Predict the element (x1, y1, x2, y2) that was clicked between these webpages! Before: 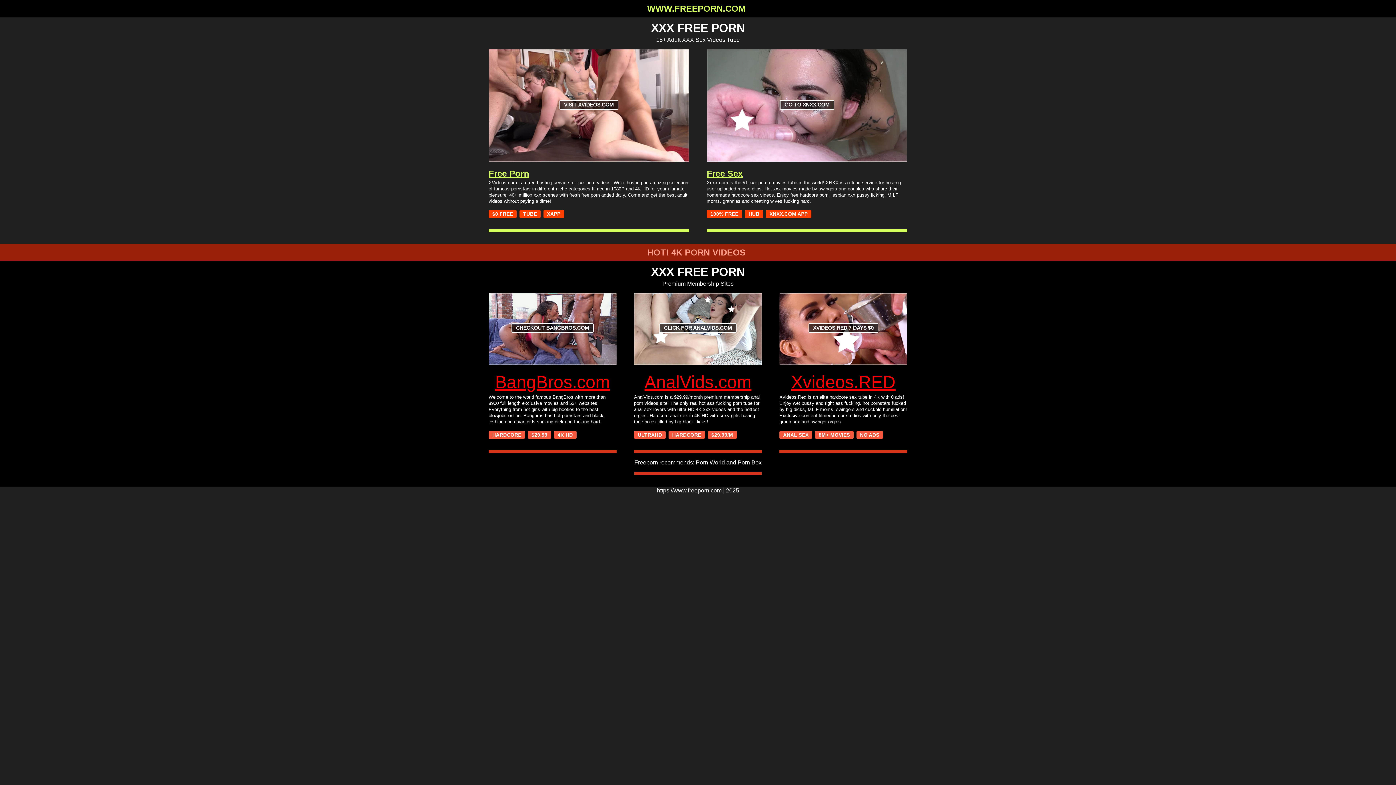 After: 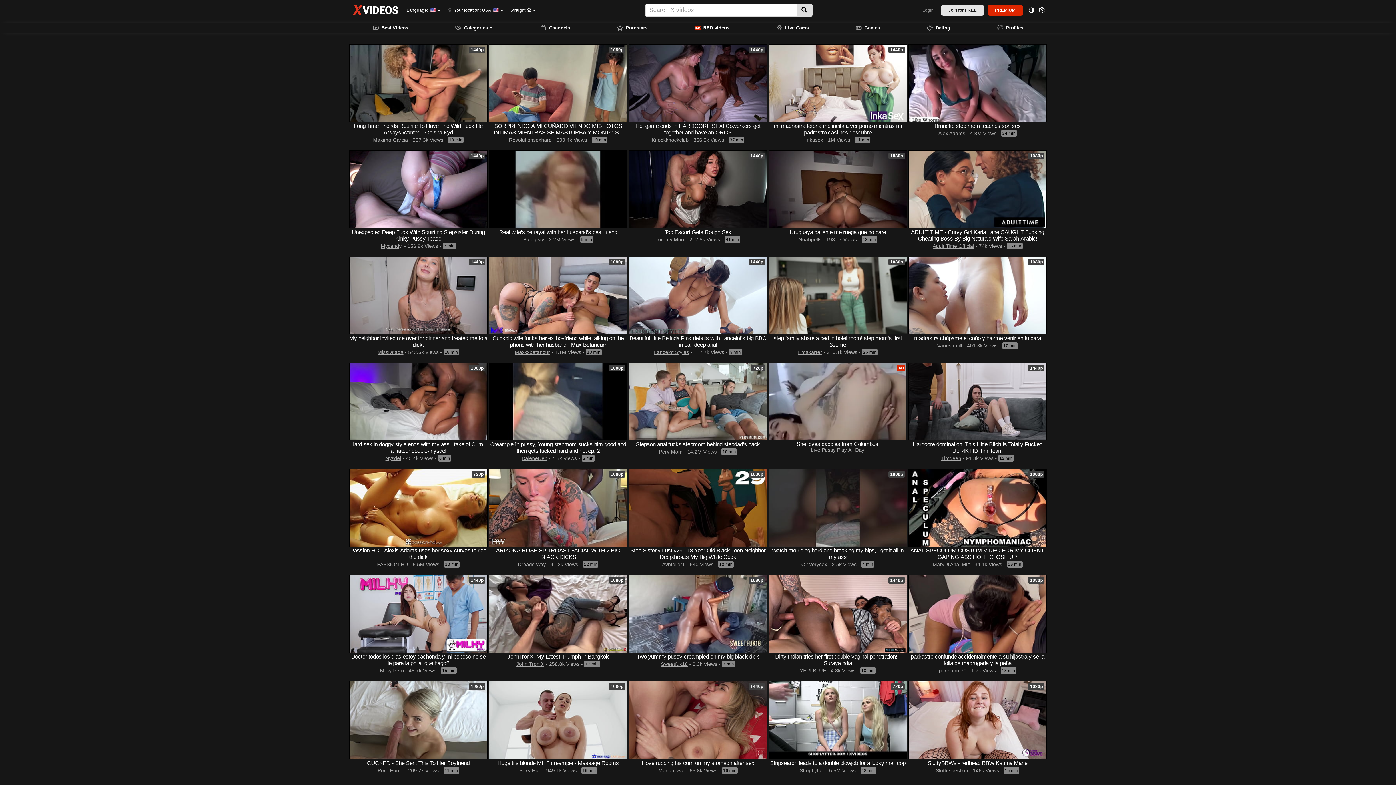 Action: bbox: (488, 167, 689, 179) label: Free Porn